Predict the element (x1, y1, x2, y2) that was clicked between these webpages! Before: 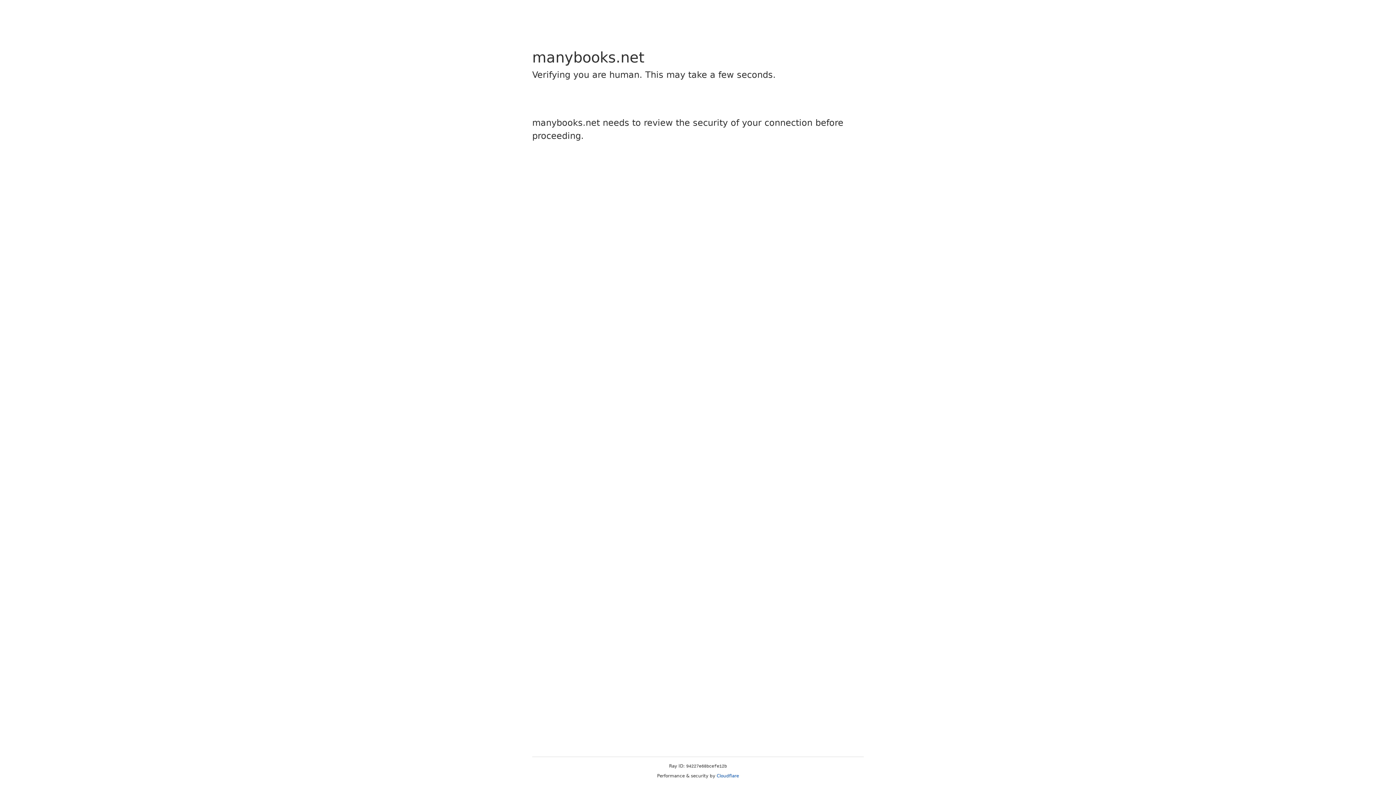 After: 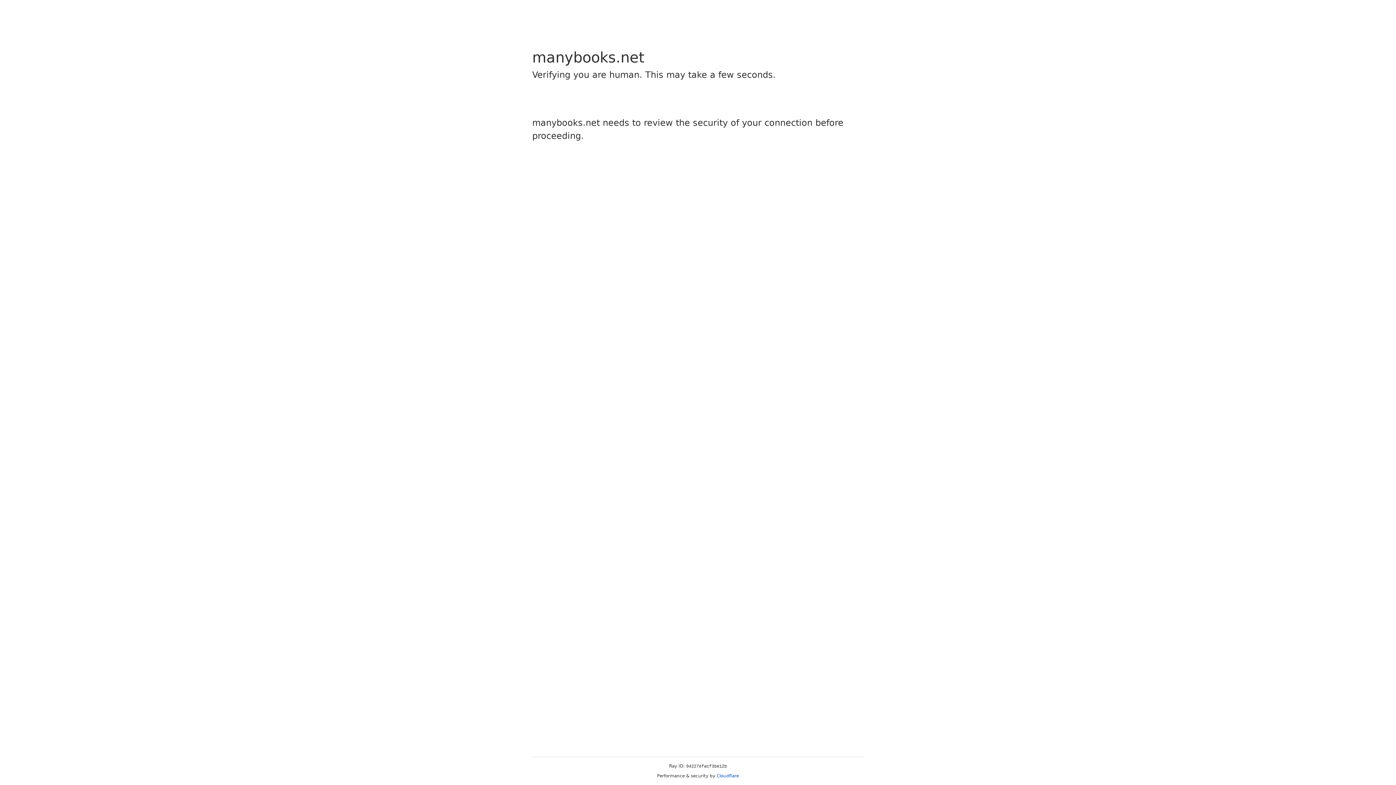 Action: bbox: (716, 773, 739, 778) label: Cloudflare